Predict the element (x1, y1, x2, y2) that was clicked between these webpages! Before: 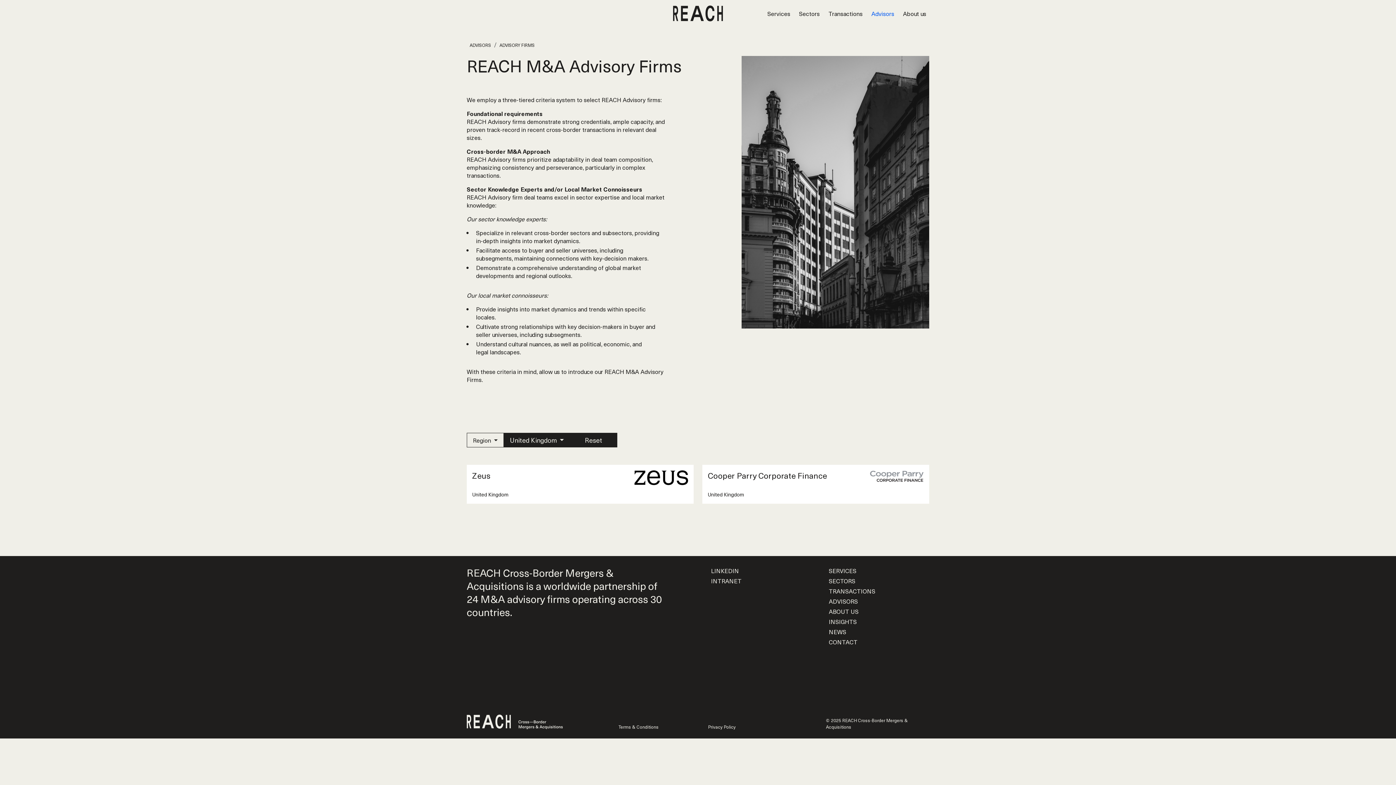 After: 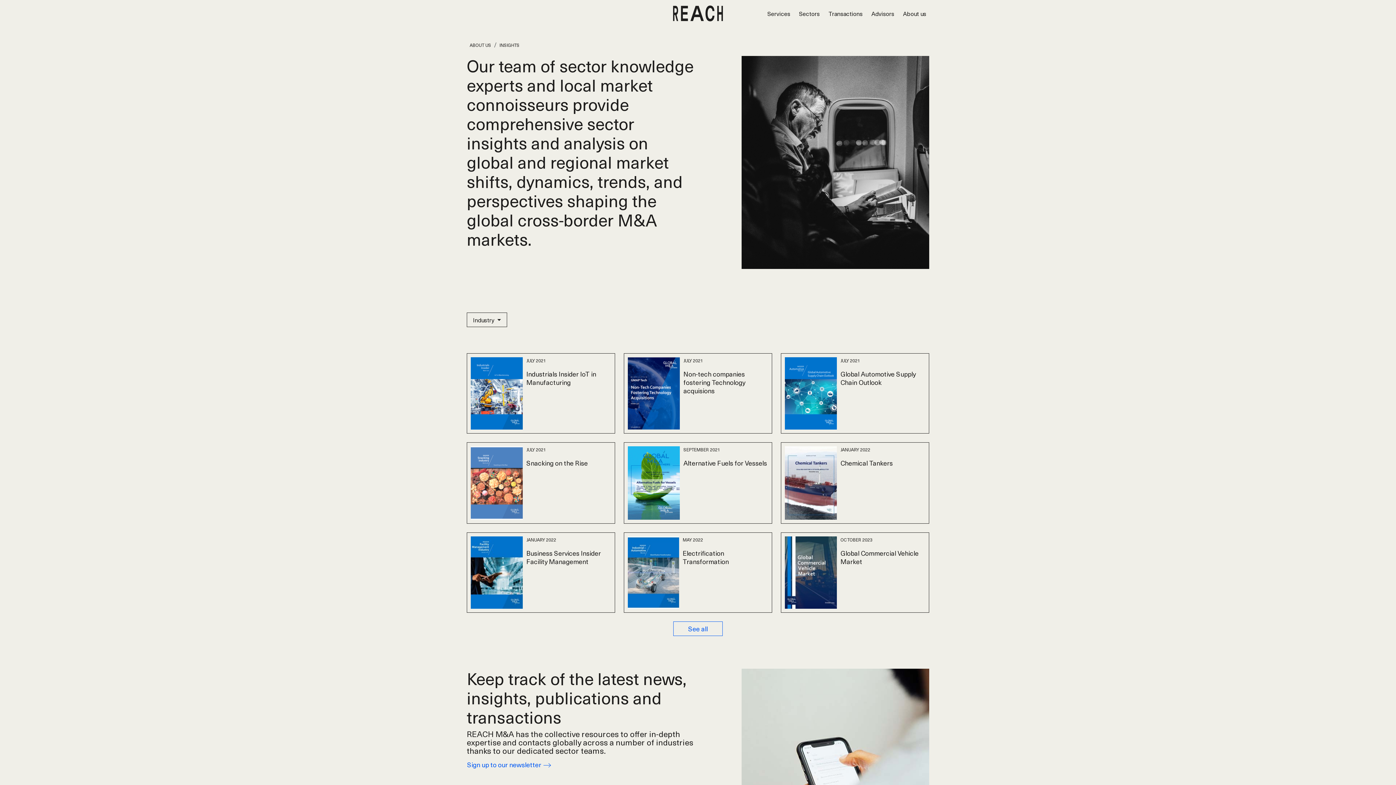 Action: label: INSIGHTS bbox: (823, 617, 862, 625)